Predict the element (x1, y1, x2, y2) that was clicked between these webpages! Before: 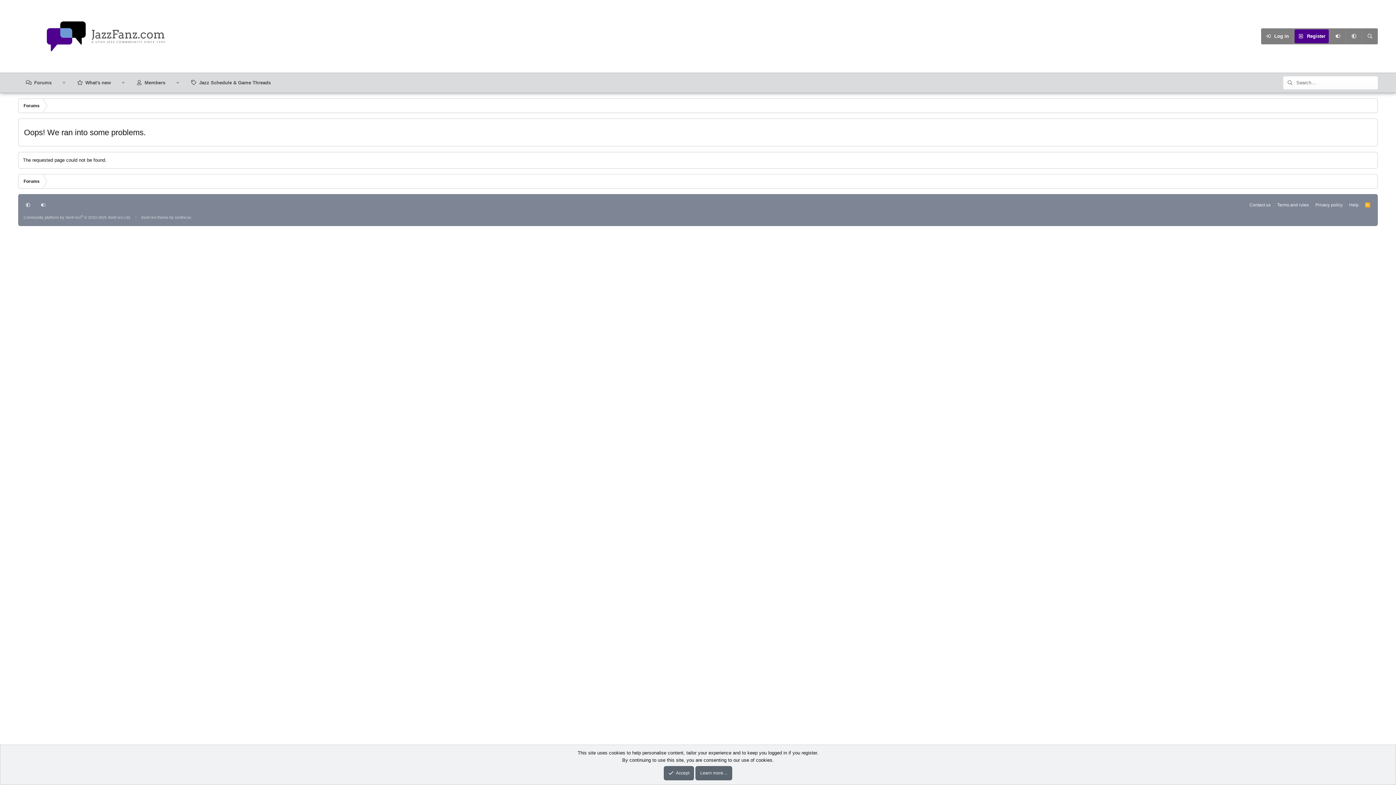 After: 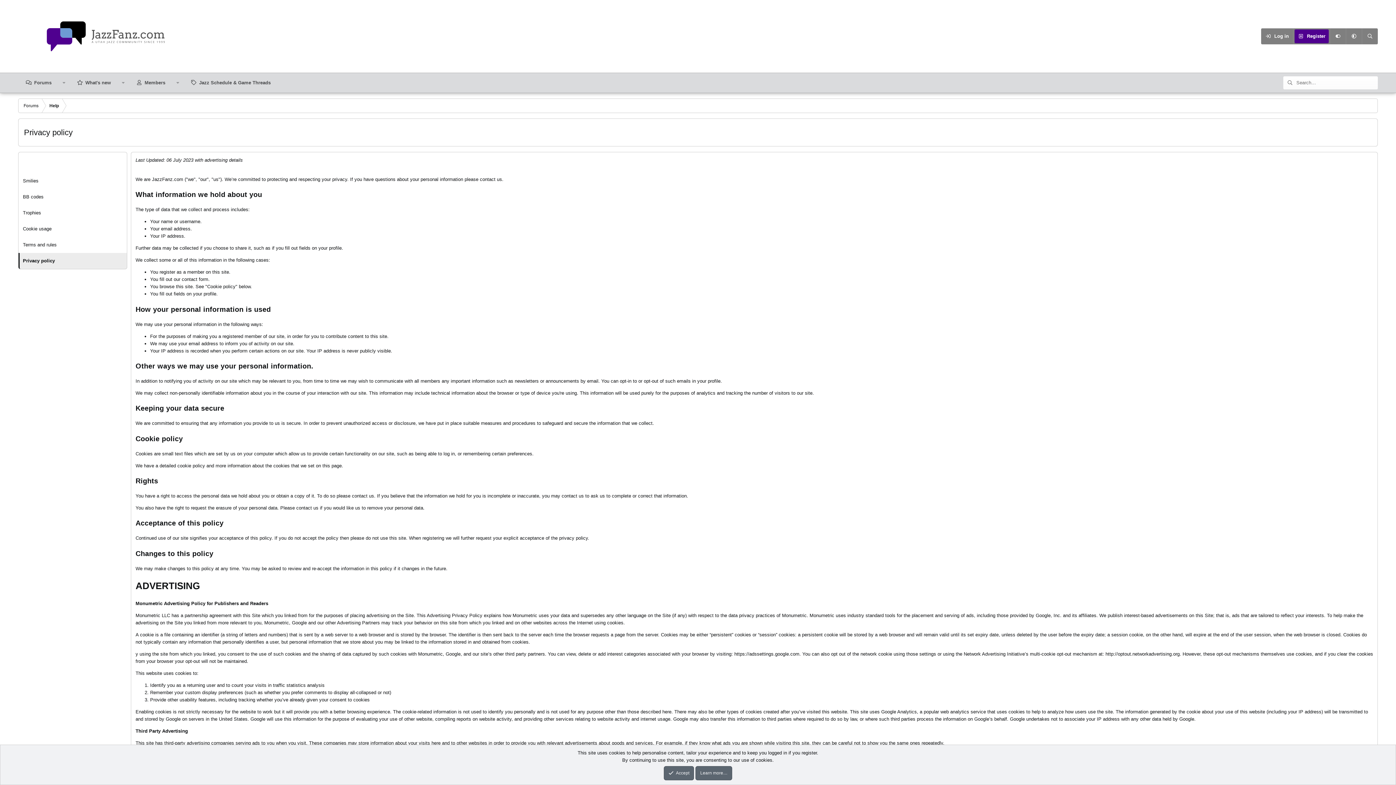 Action: bbox: (1313, 199, 1345, 210) label: Privacy policy